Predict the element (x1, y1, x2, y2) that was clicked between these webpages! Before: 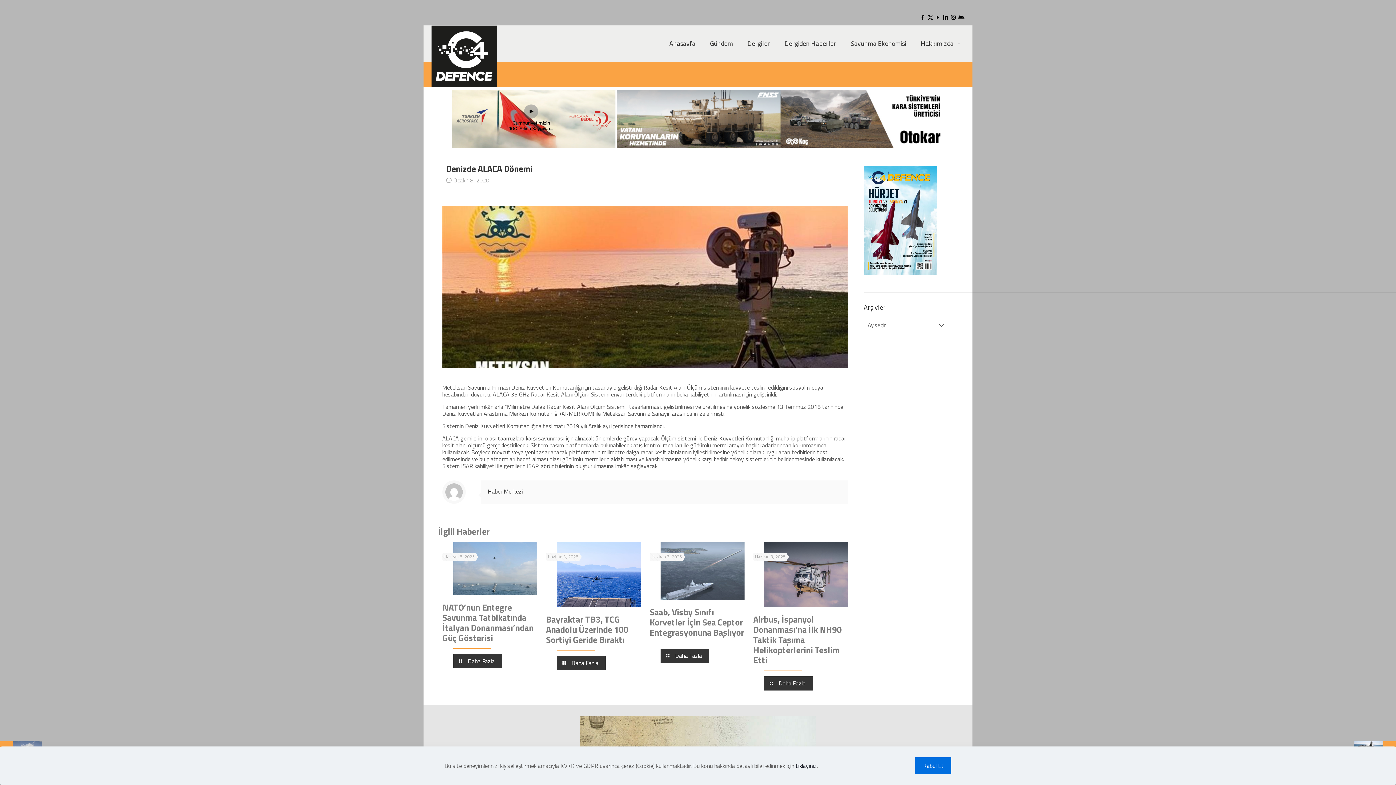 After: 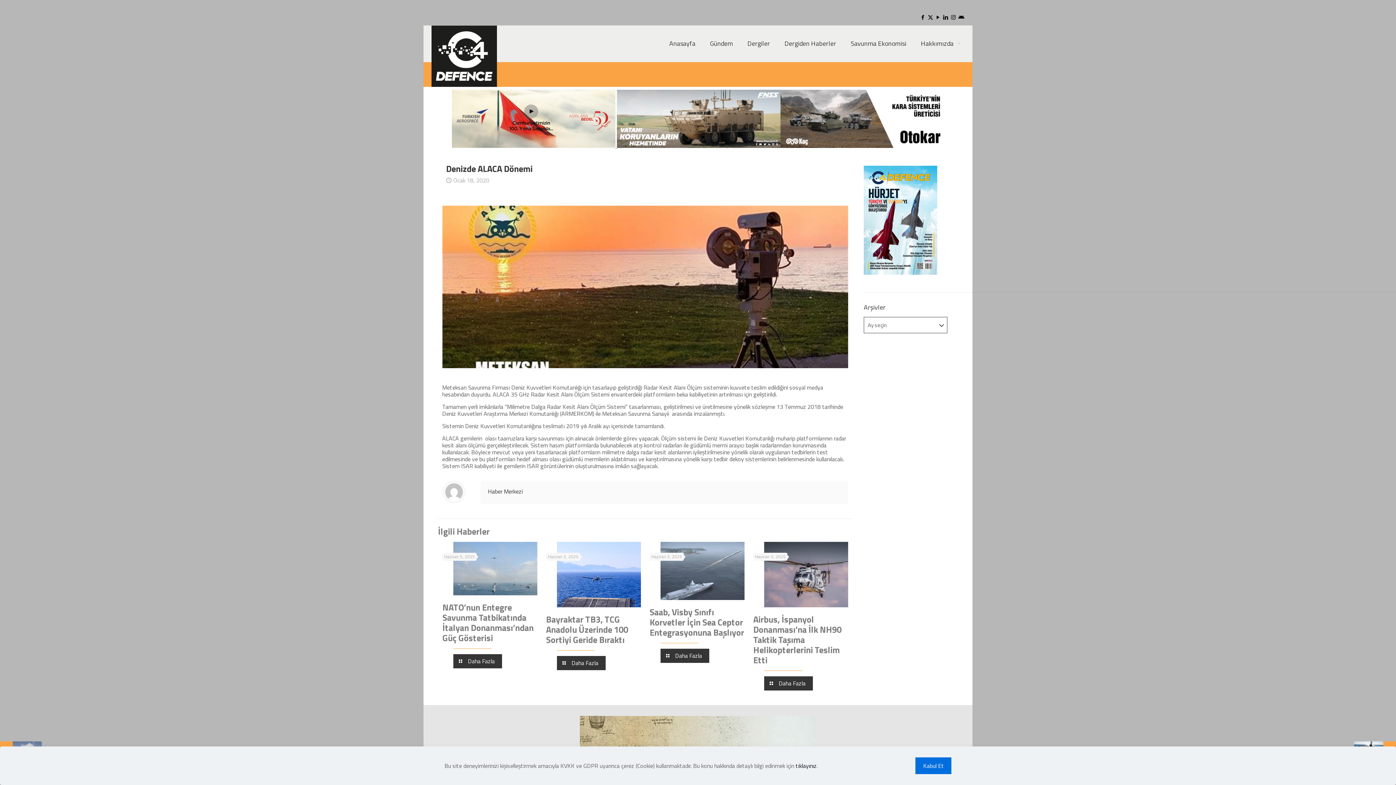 Action: label:   bbox: (452, 141, 617, 150)